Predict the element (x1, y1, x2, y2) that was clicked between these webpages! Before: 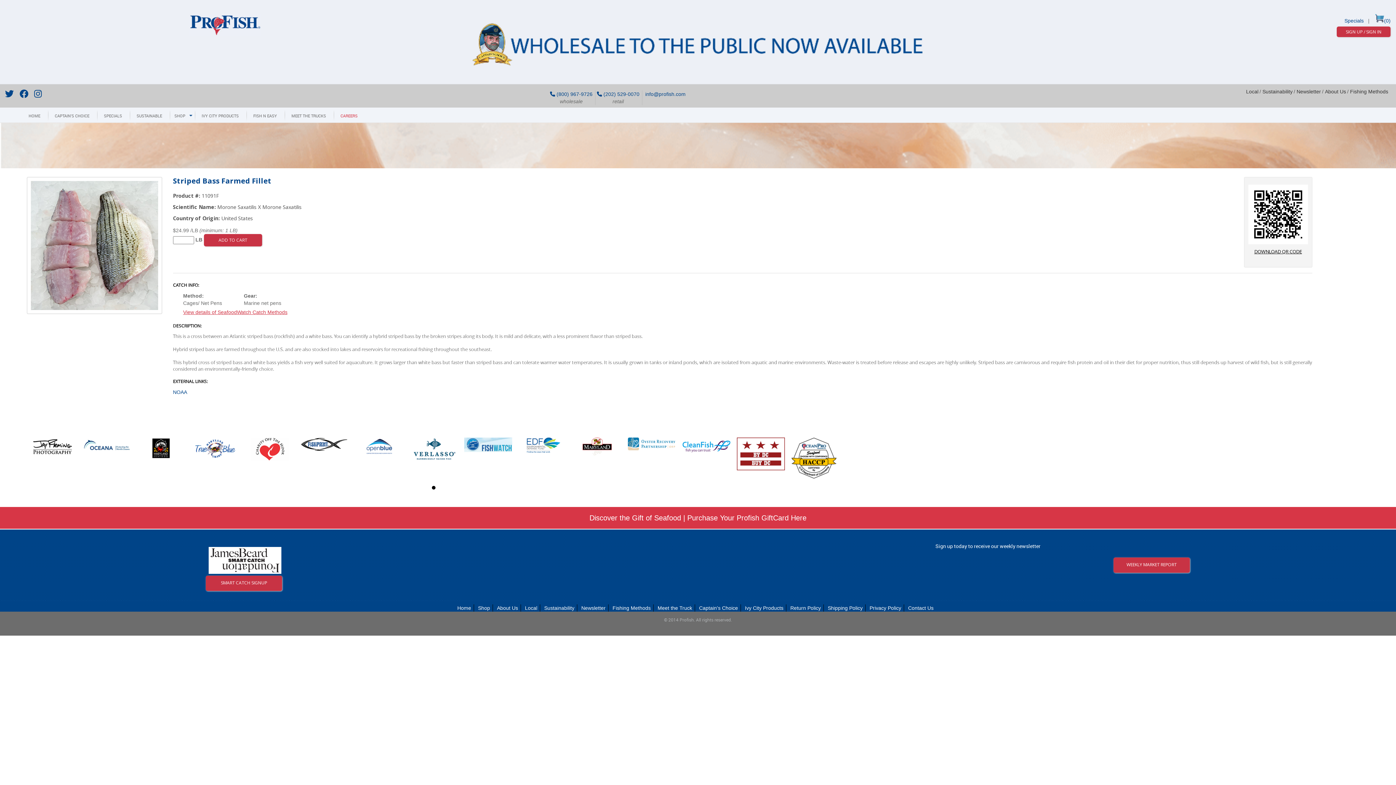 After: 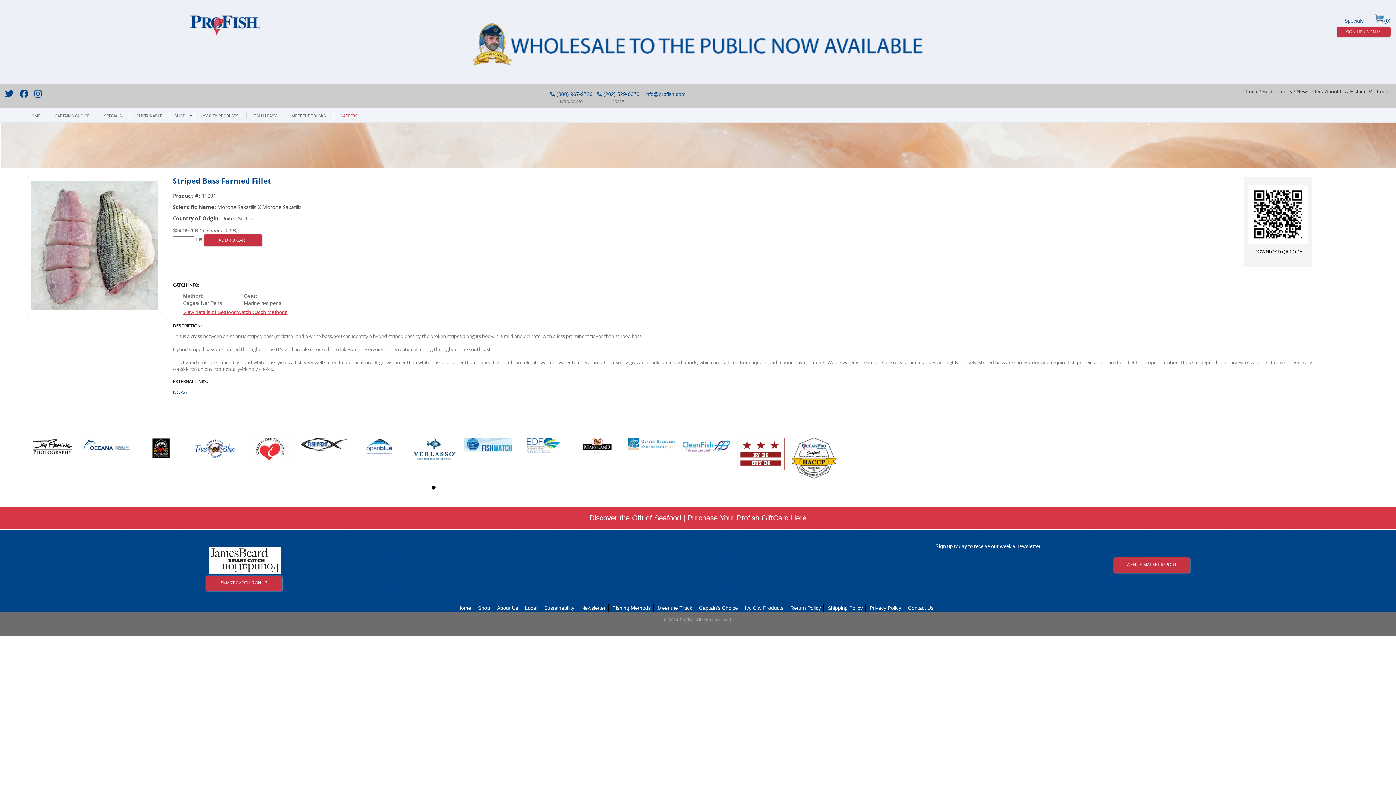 Action: bbox: (82, 437, 130, 454)